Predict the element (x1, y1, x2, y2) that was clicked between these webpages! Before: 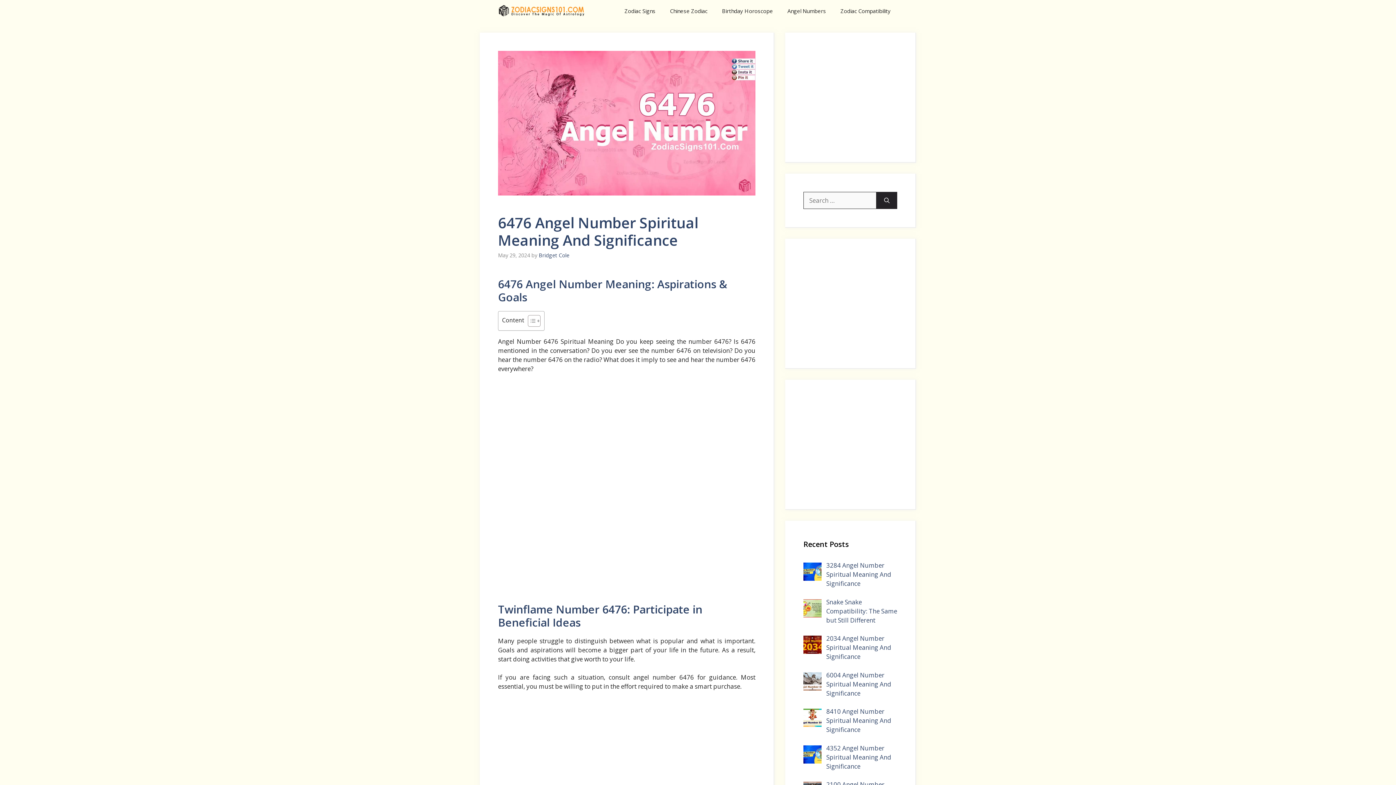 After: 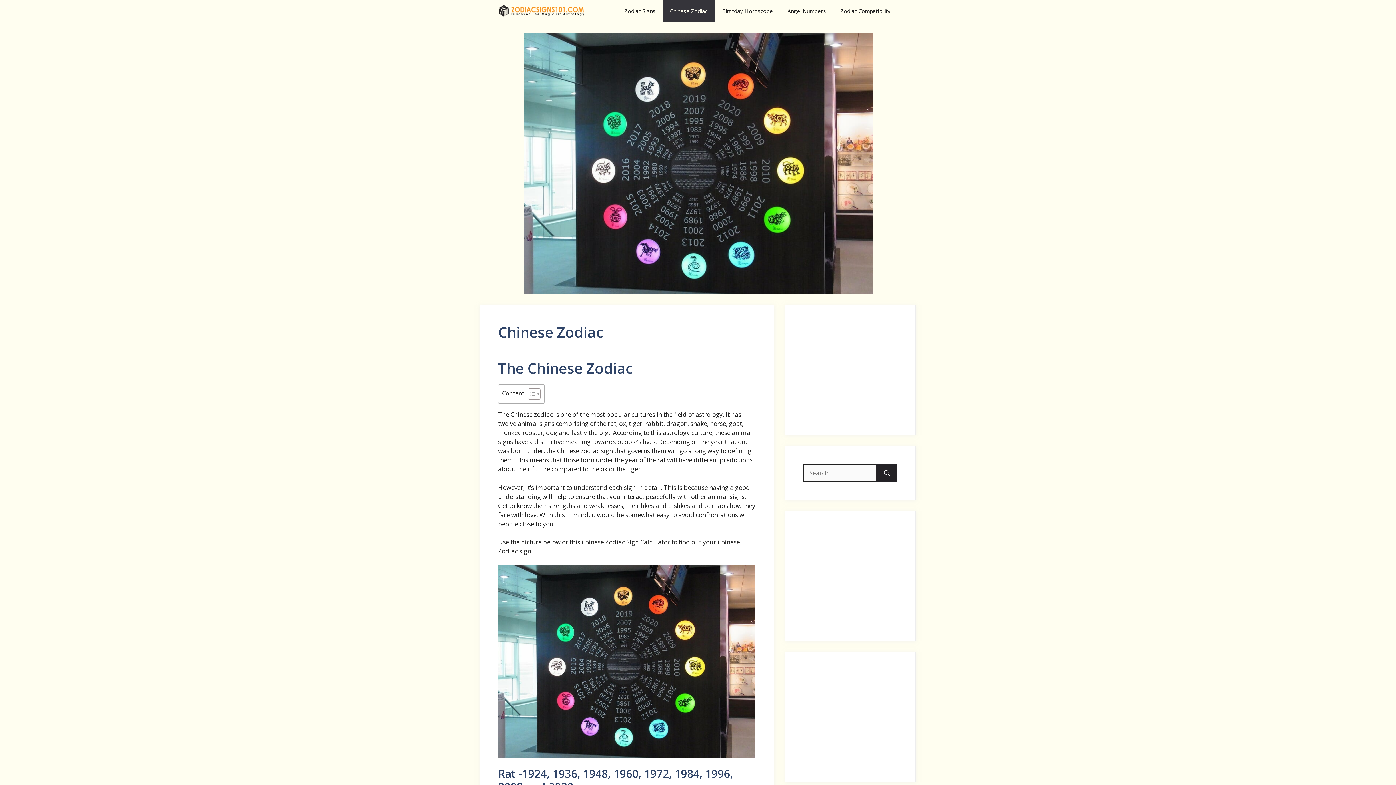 Action: label: Chinese Zodiac bbox: (662, 0, 714, 21)